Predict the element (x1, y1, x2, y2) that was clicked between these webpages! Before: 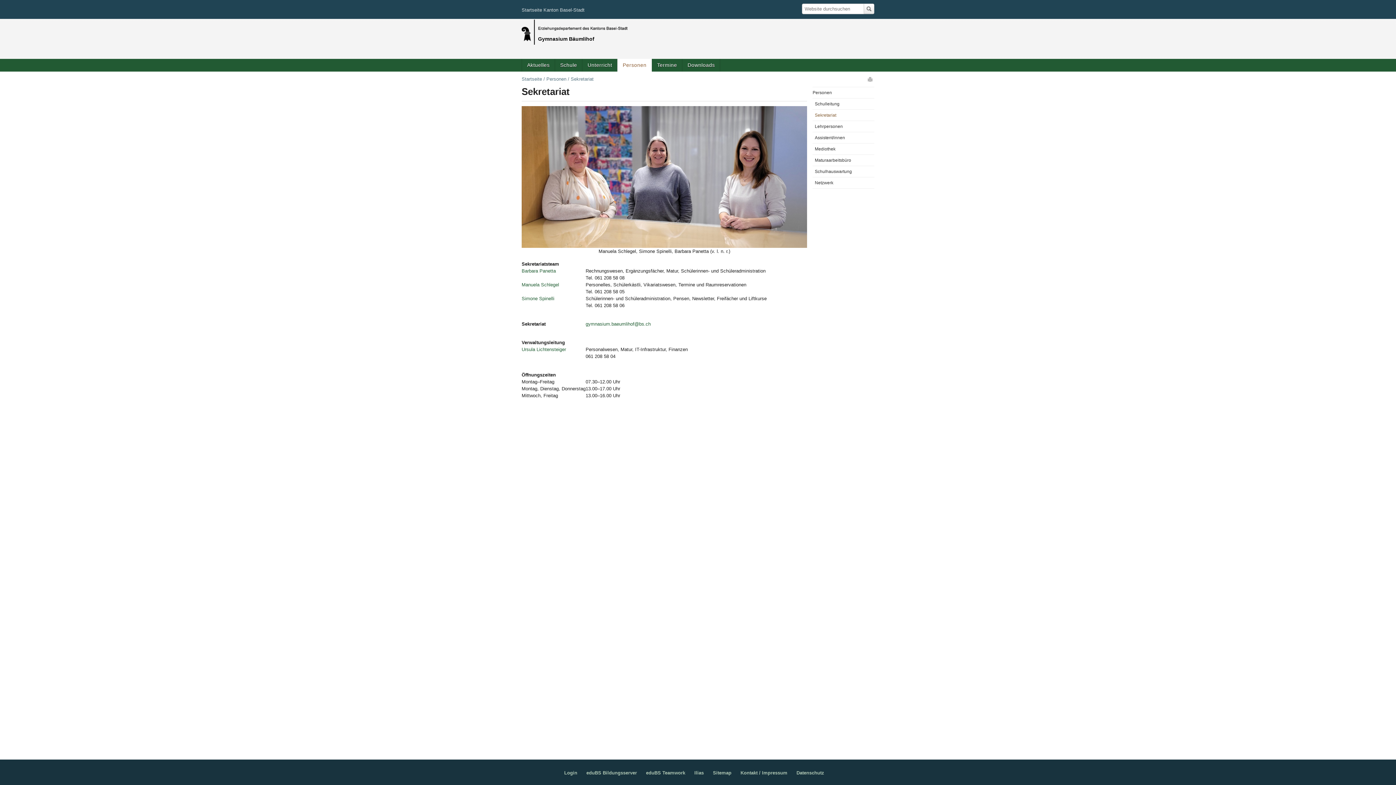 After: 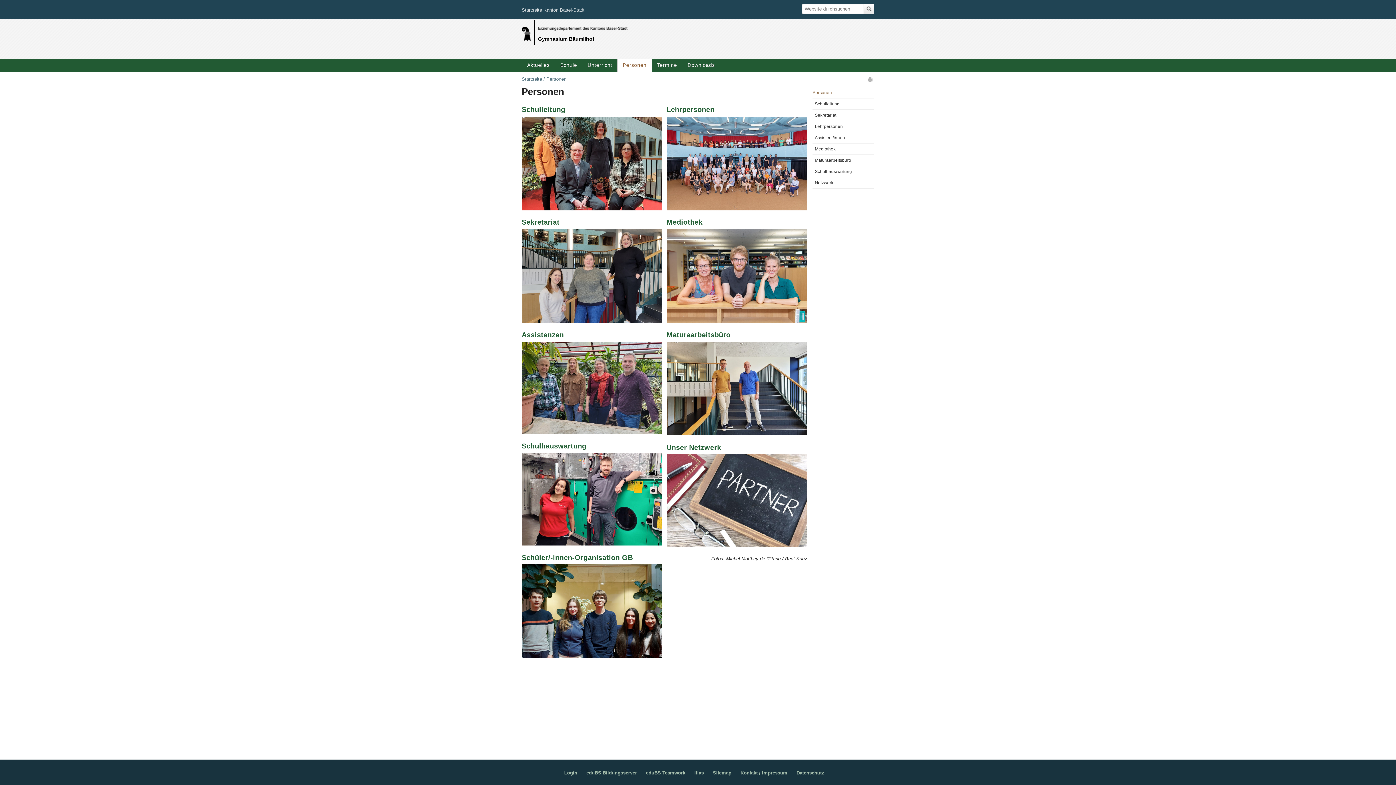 Action: bbox: (812, 87, 874, 98) label: Personen